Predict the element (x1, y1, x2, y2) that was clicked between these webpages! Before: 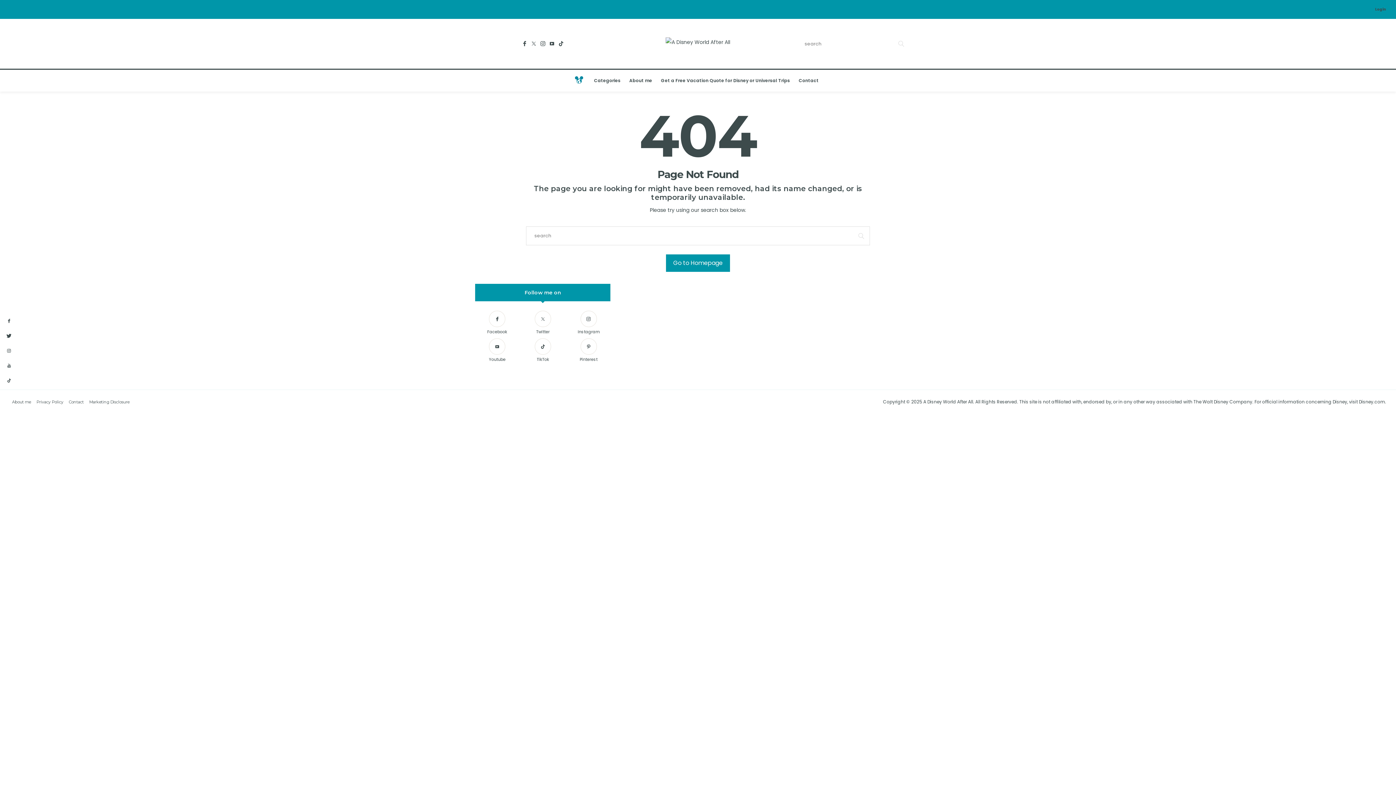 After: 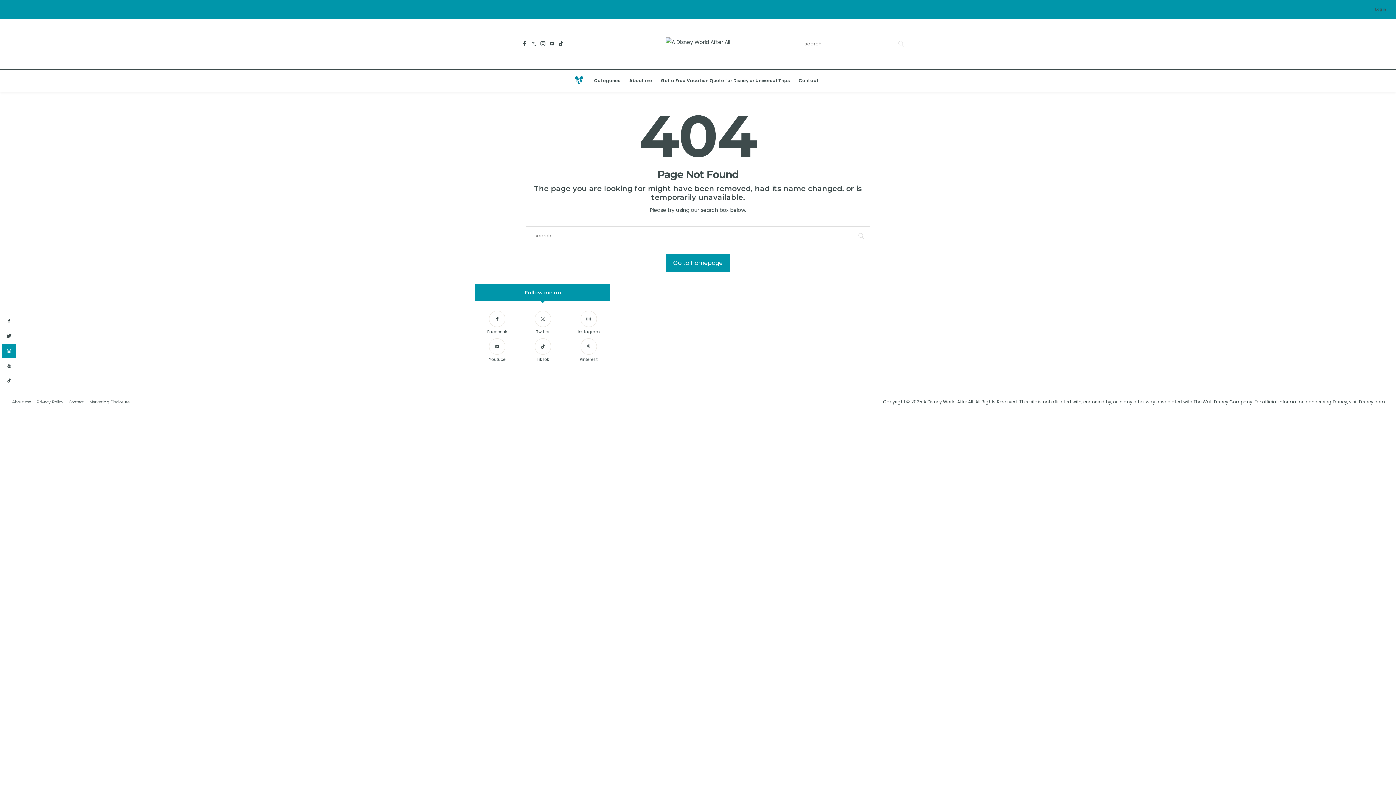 Action: label: instagram bbox: (2, 344, 16, 358)